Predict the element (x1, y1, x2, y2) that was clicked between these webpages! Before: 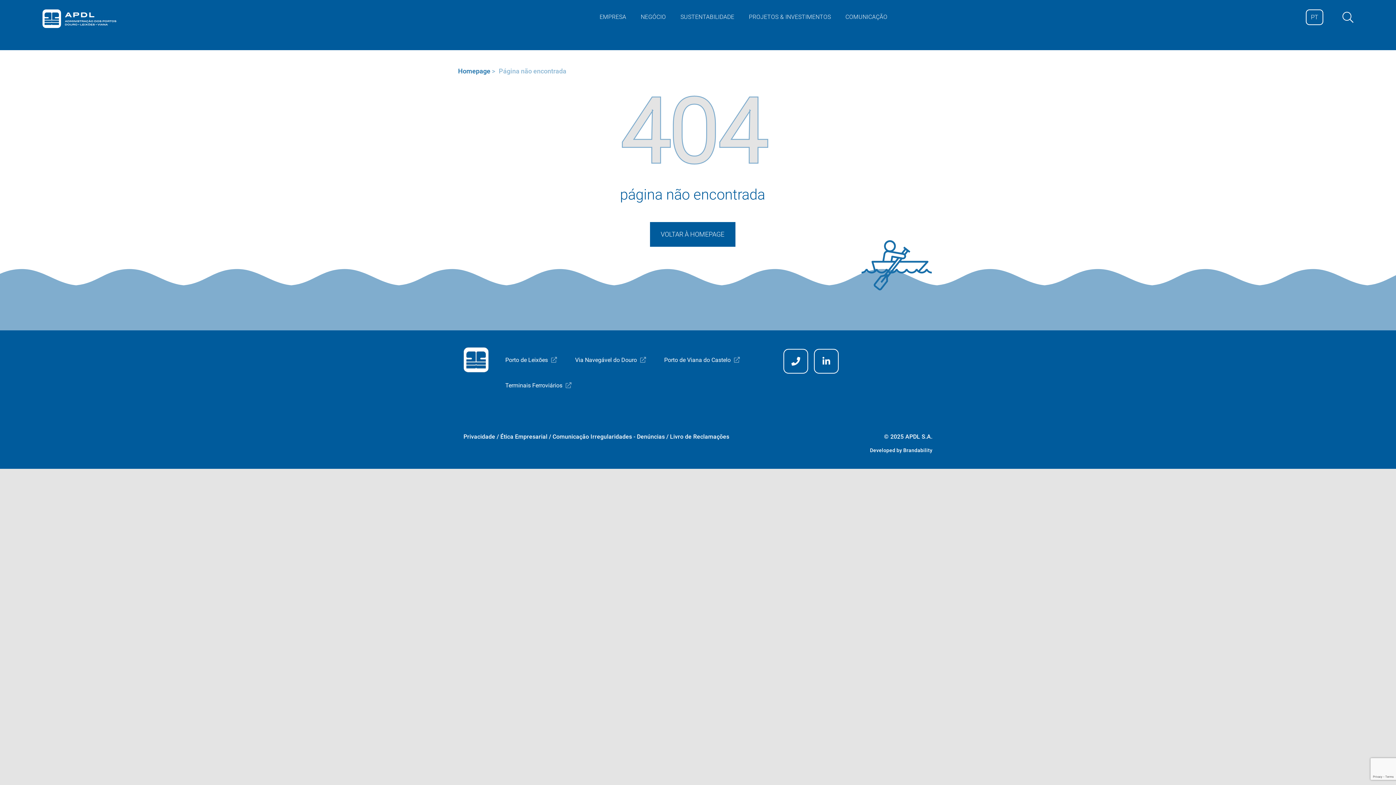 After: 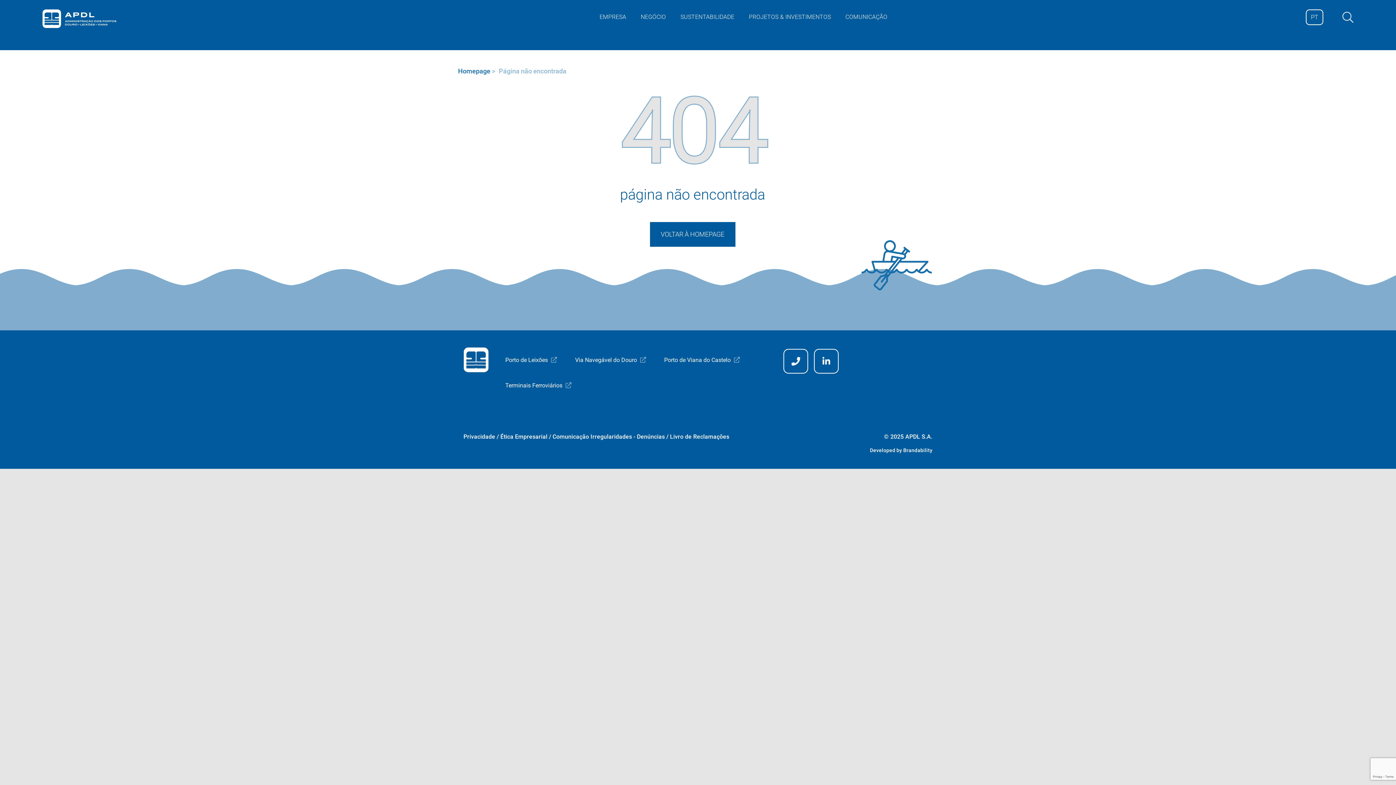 Action: label: Via Navegável do Douro  bbox: (575, 356, 653, 363)